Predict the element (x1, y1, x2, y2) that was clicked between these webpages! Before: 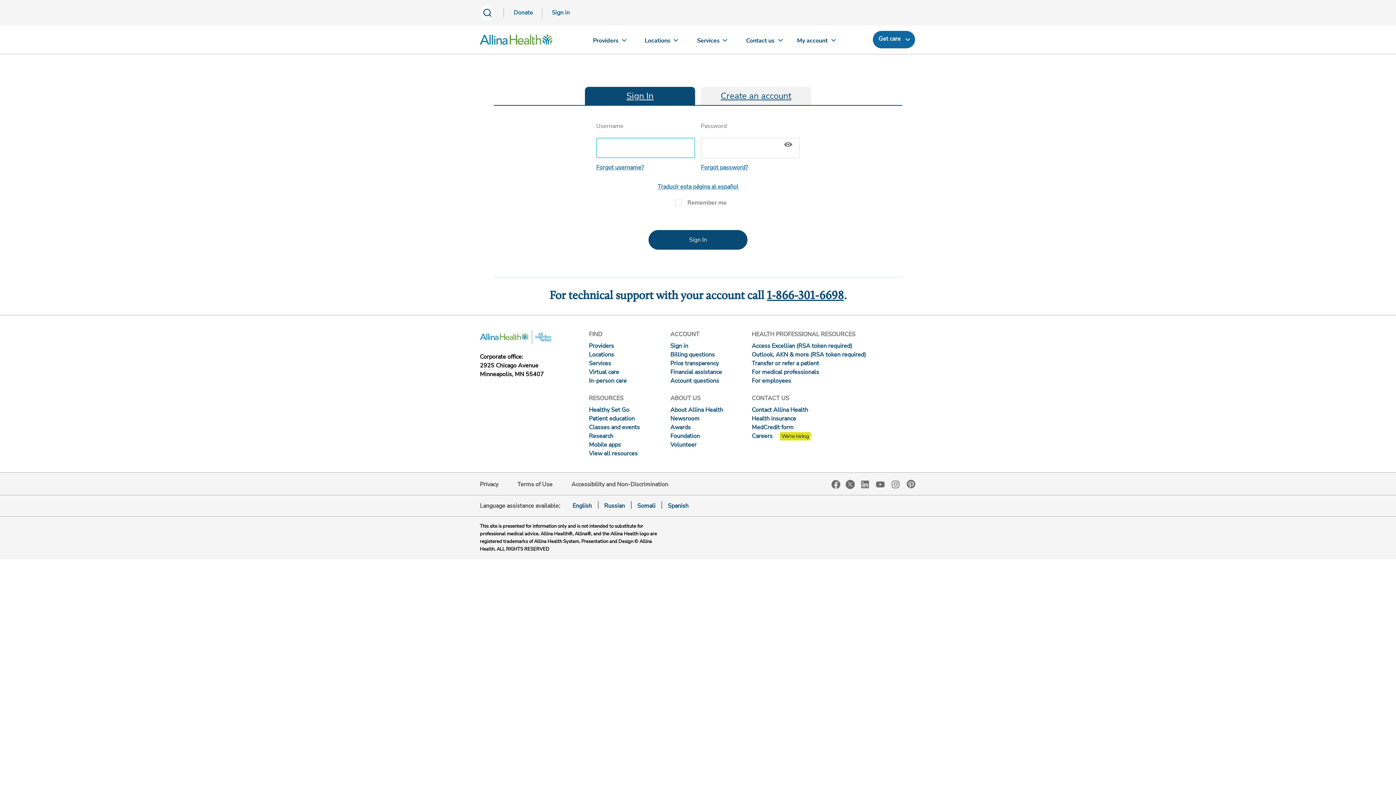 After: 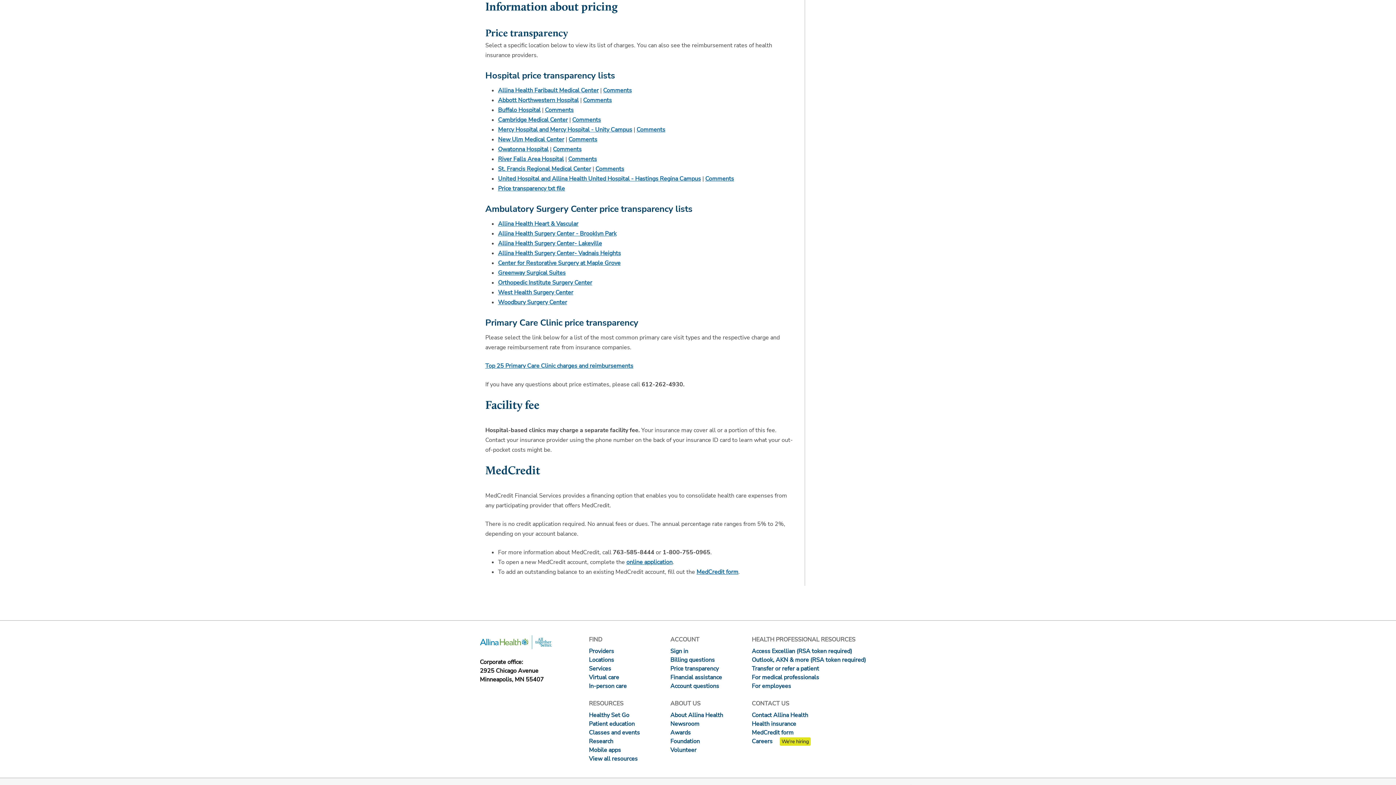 Action: label: Price transparency bbox: (670, 359, 718, 367)